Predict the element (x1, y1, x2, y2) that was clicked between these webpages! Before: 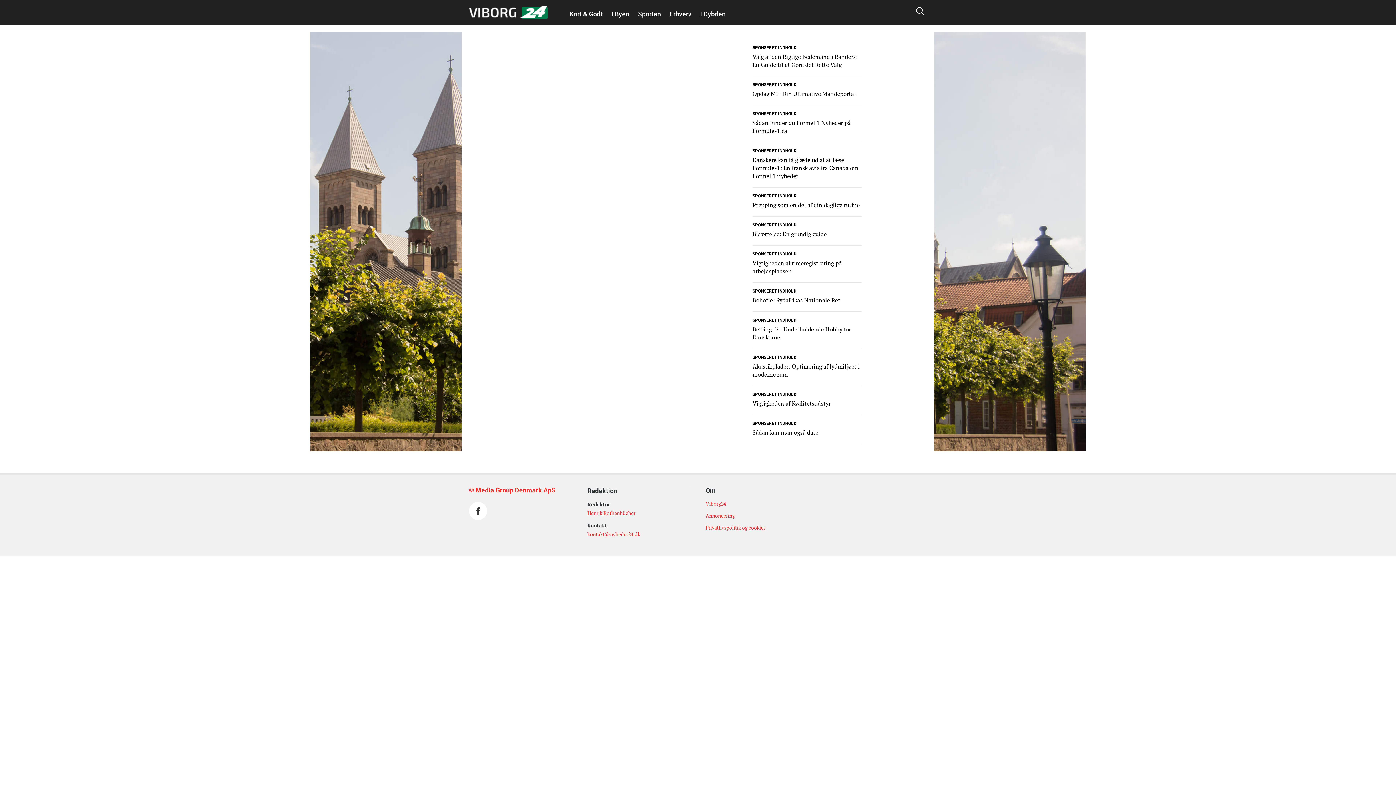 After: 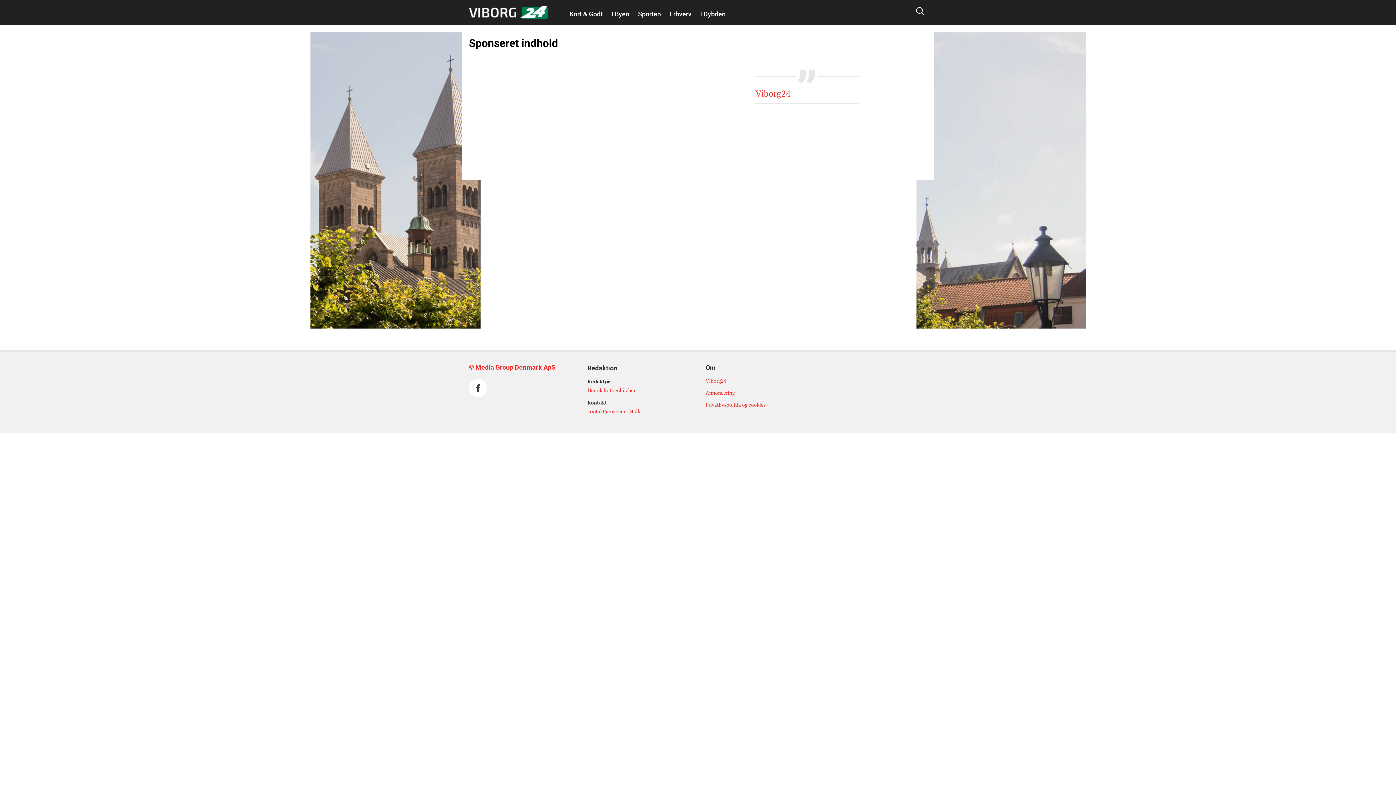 Action: label: SPONSERET INDHOLD bbox: (752, 286, 796, 294)